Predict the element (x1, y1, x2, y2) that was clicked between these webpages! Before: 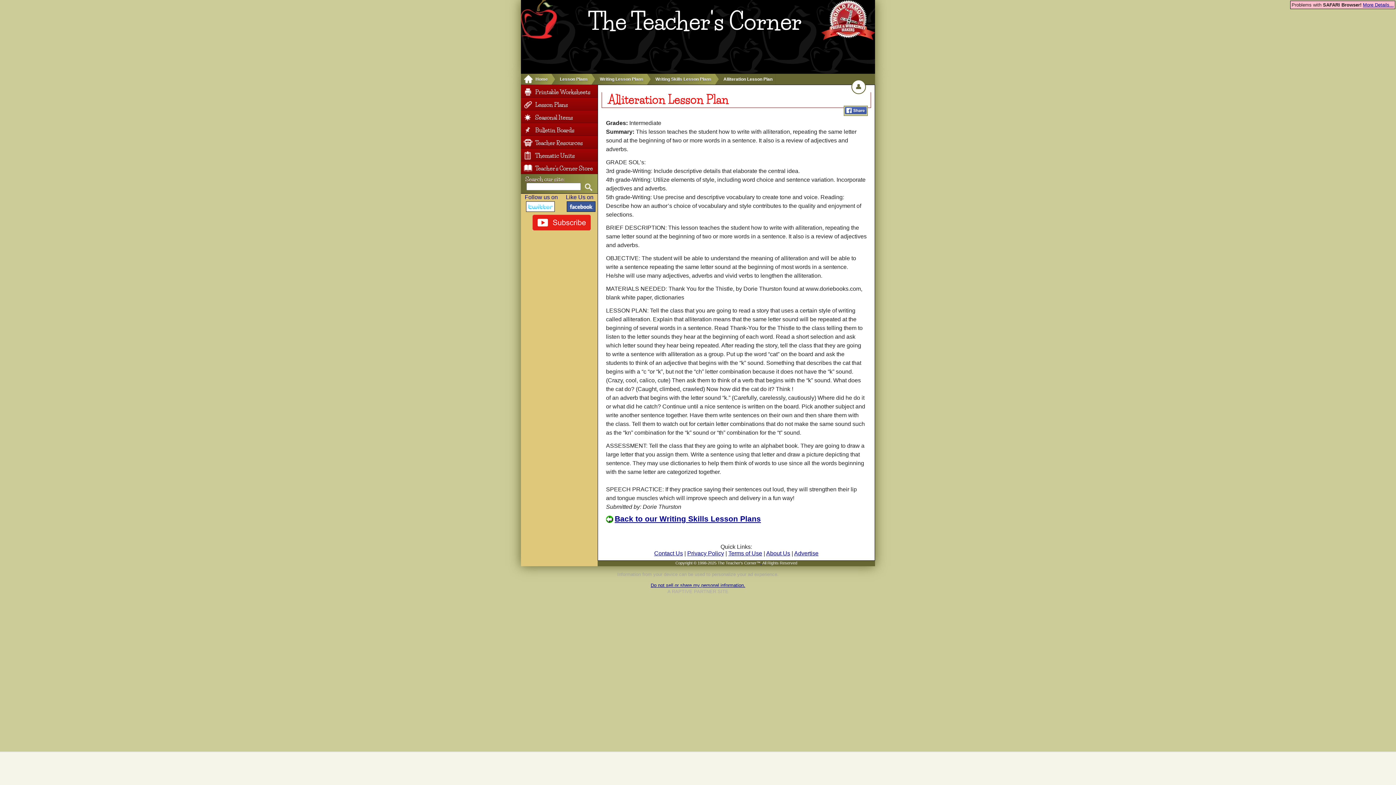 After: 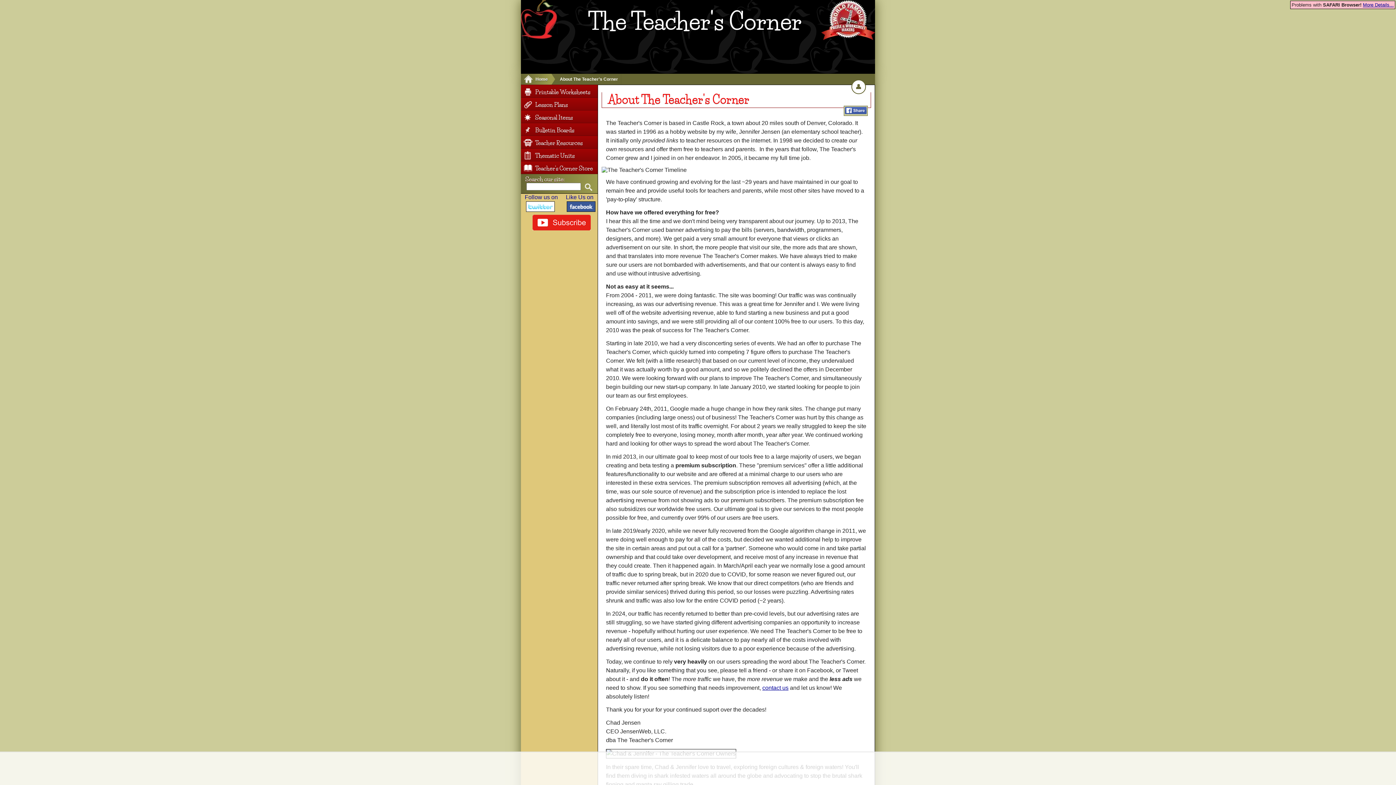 Action: bbox: (766, 550, 790, 556) label: About Us